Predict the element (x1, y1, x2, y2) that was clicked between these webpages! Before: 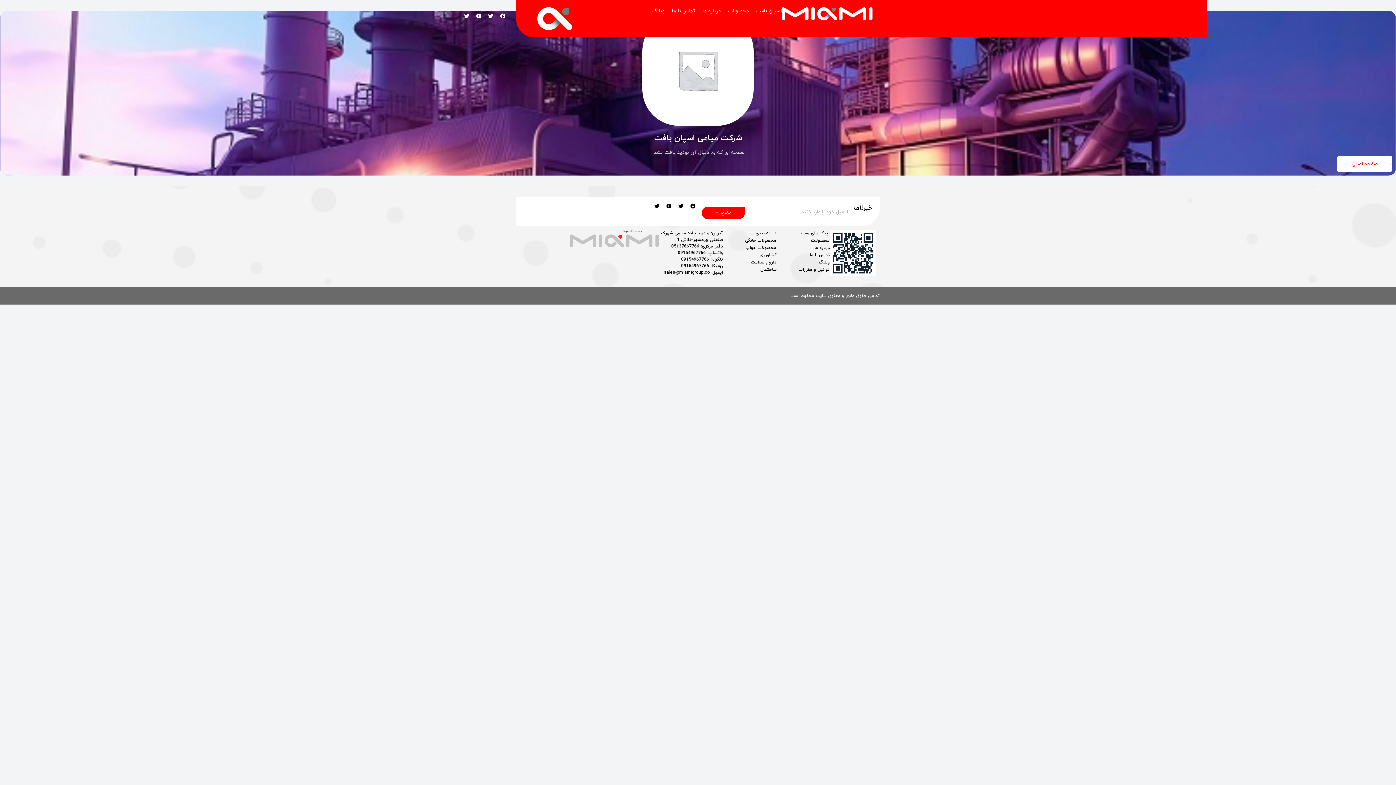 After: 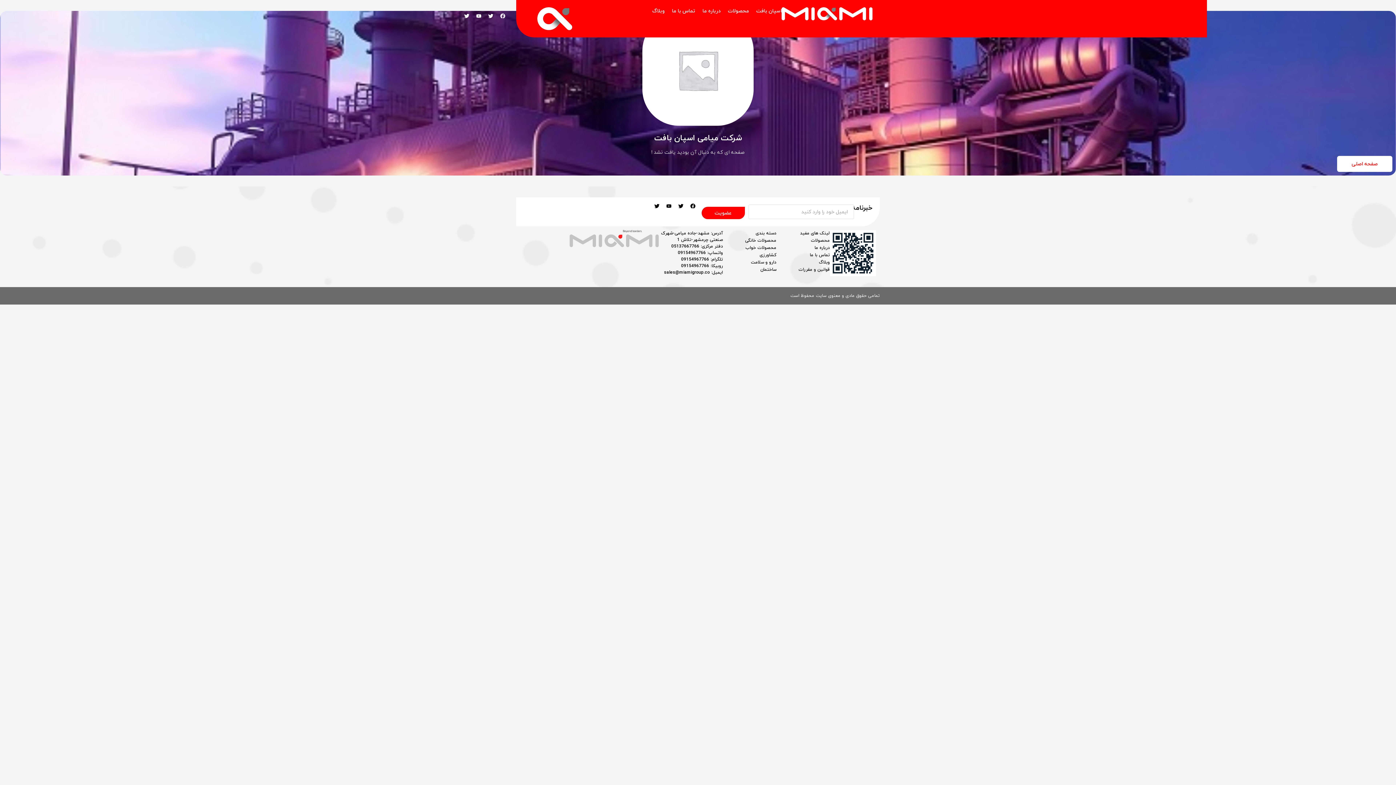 Action: label: Facebook bbox: (497, 10, 508, 21)